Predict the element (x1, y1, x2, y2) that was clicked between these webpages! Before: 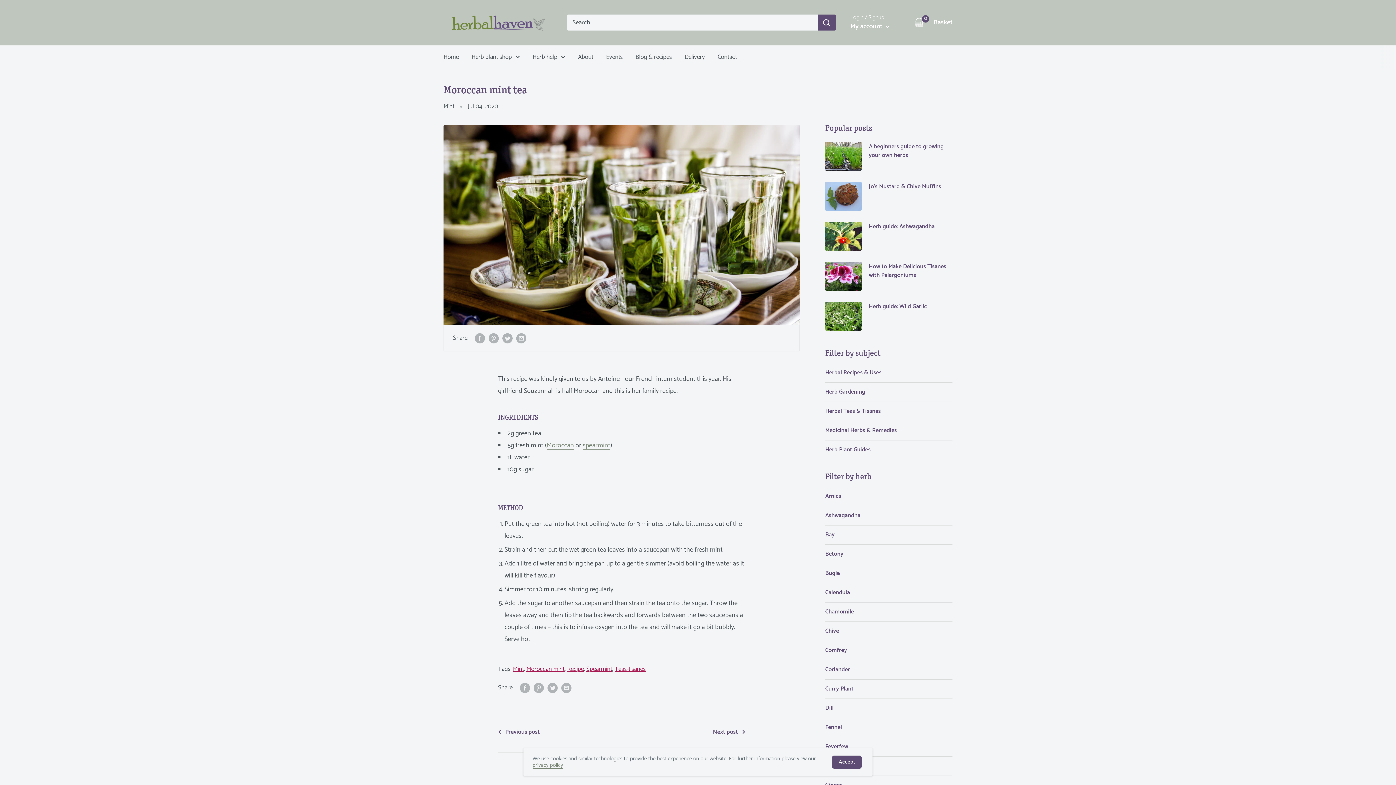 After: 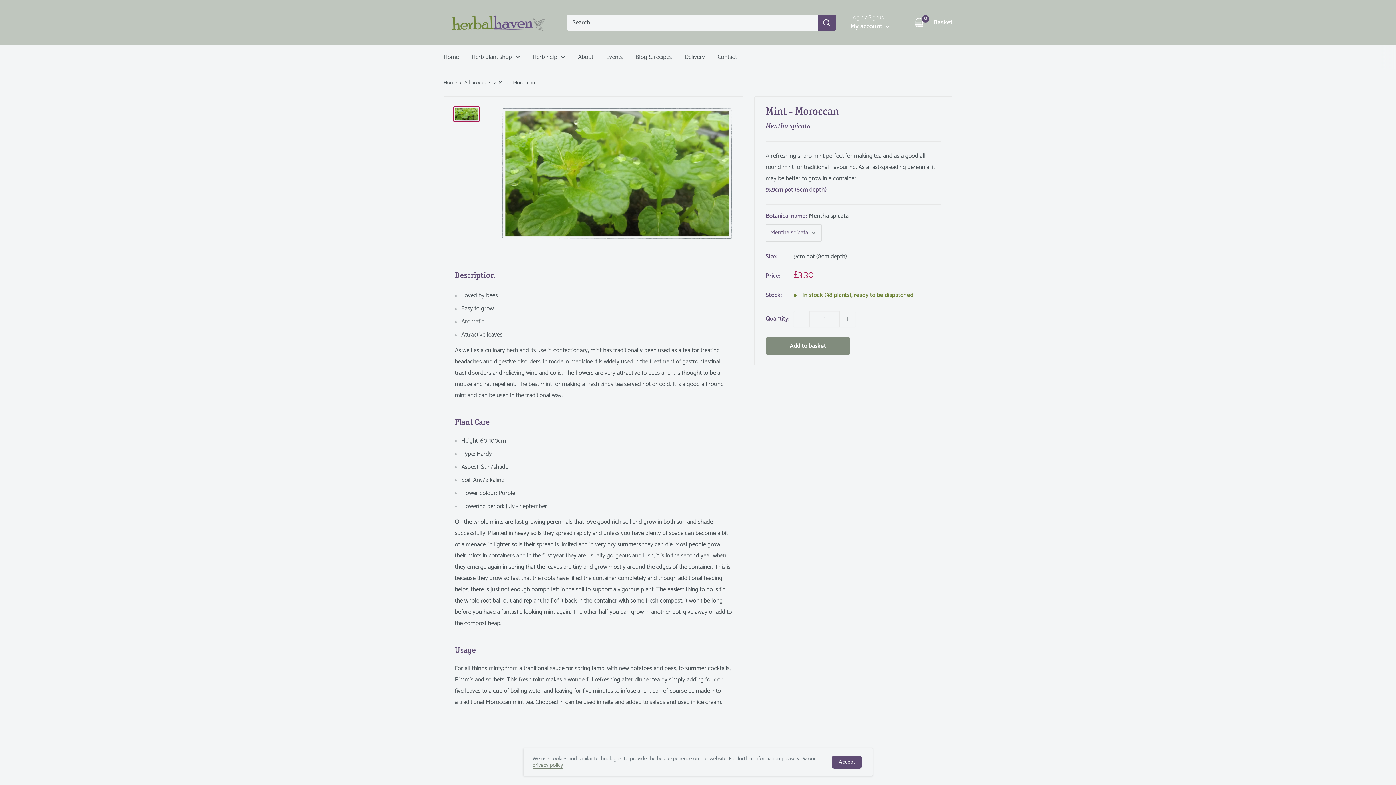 Action: bbox: (546, 440, 574, 451) label: Moroccan